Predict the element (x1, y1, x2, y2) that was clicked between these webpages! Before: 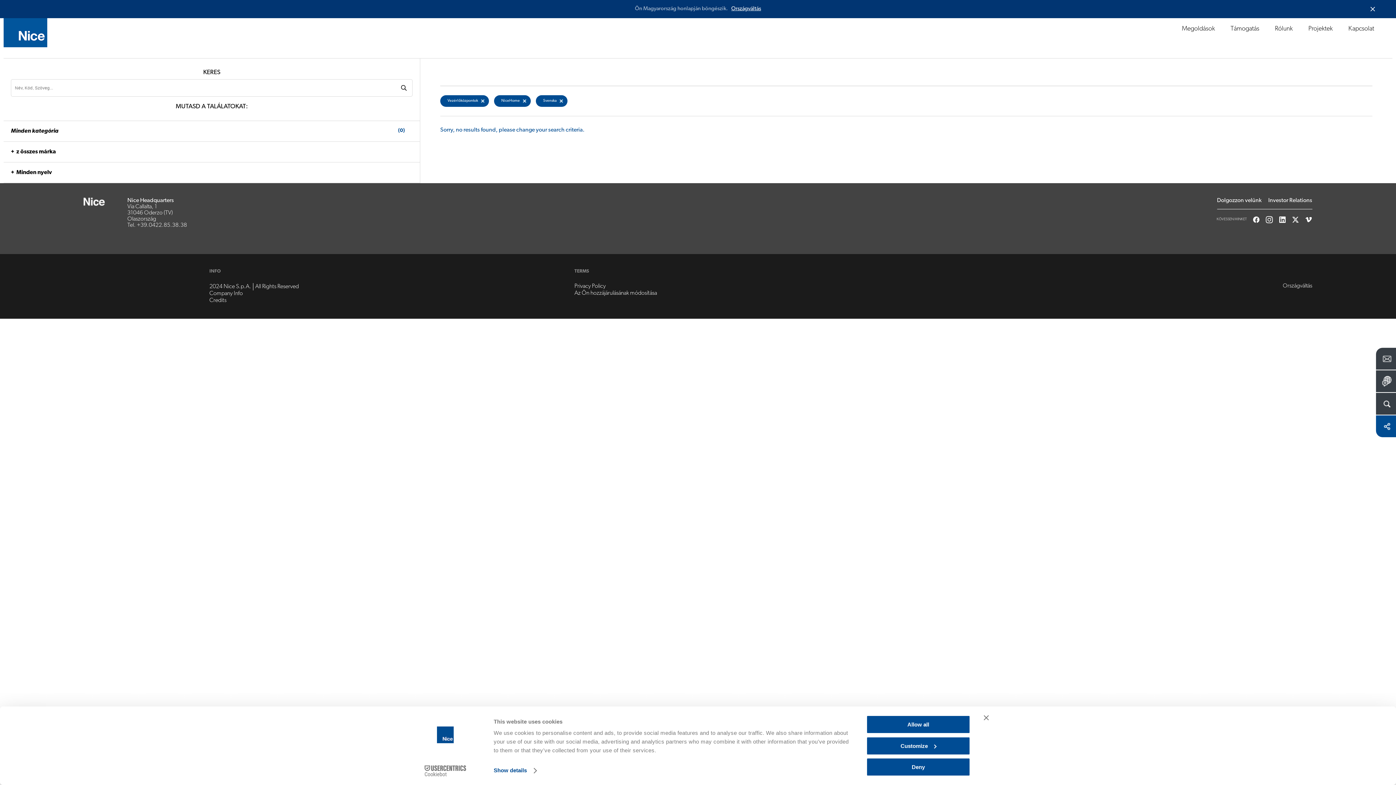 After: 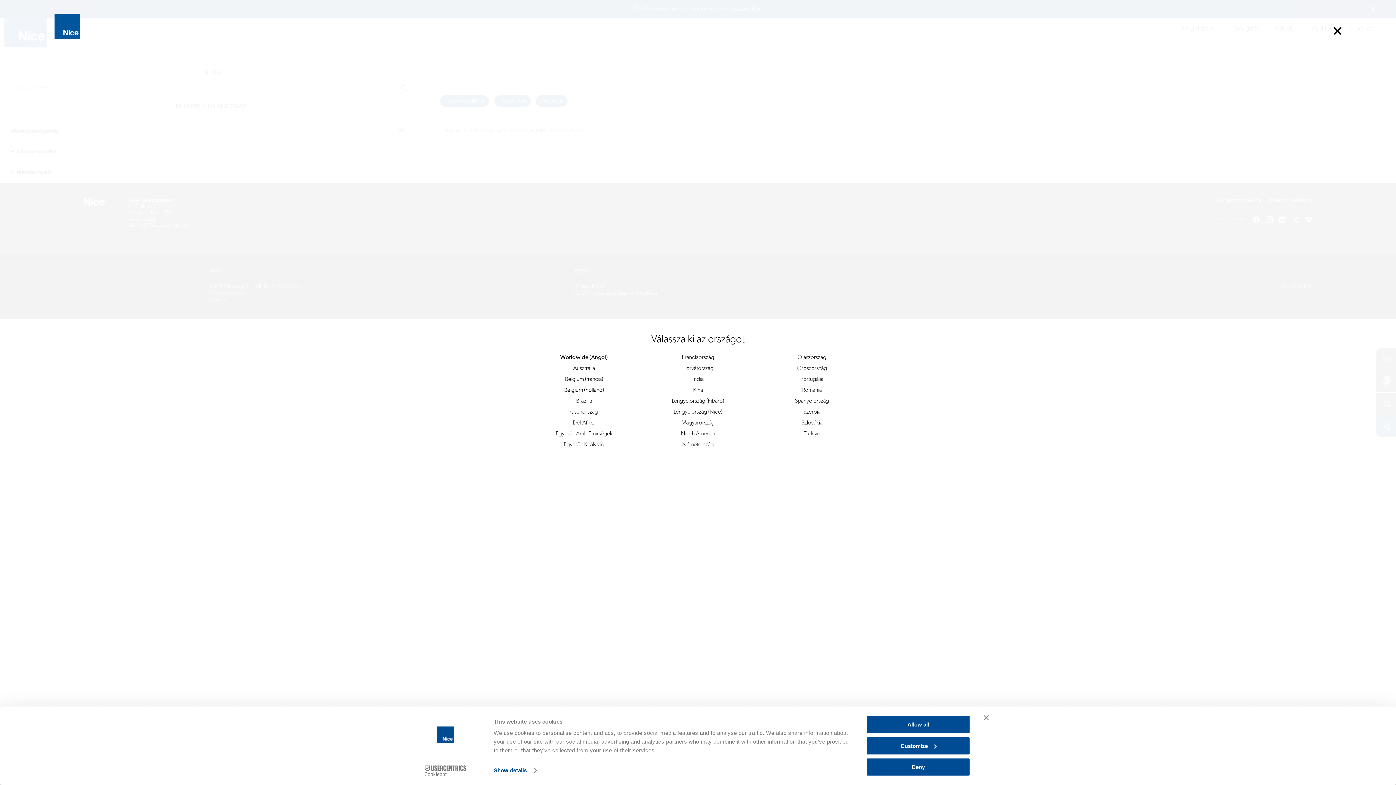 Action: label: Országváltás bbox: (1283, 283, 1312, 289)